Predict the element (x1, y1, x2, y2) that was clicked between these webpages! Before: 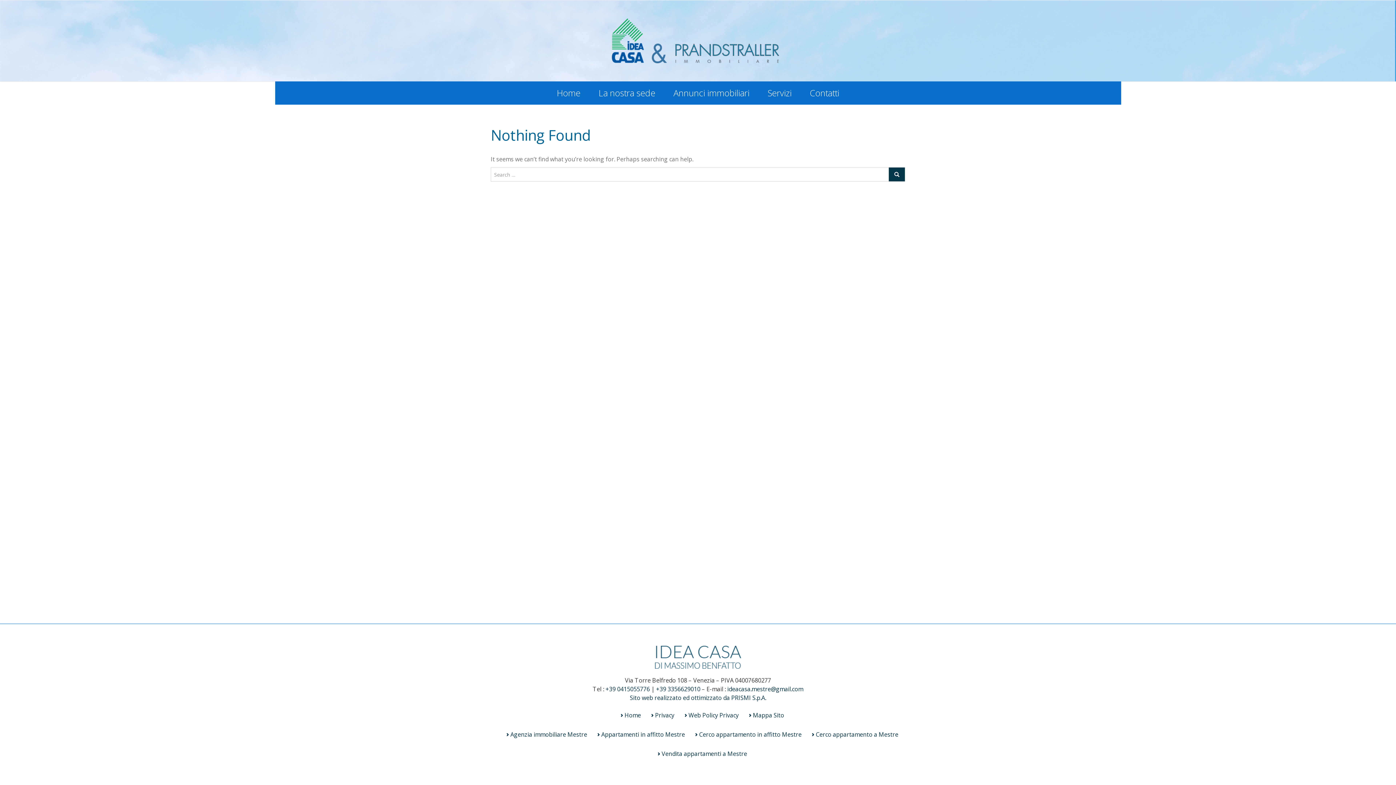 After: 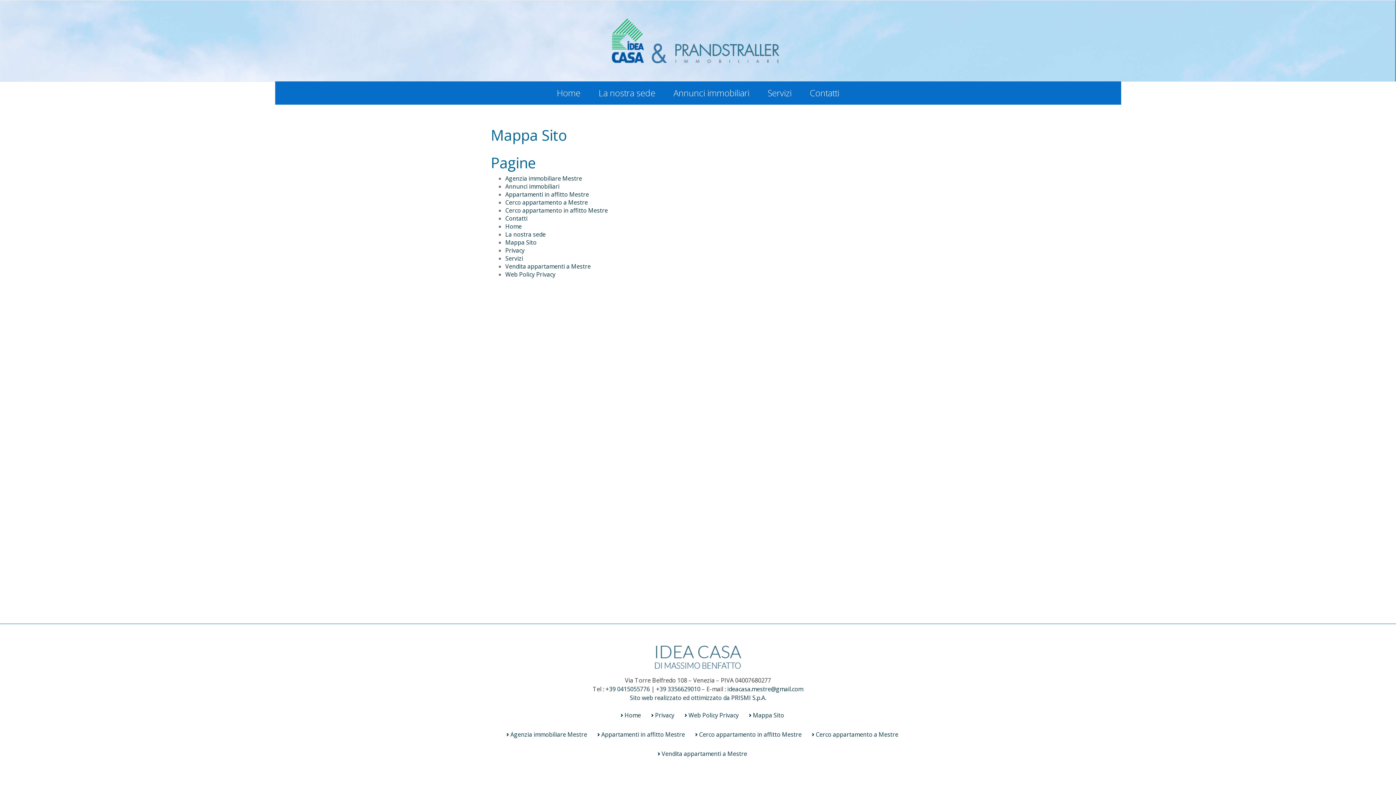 Action: label: Mappa Sito bbox: (740, 706, 784, 725)